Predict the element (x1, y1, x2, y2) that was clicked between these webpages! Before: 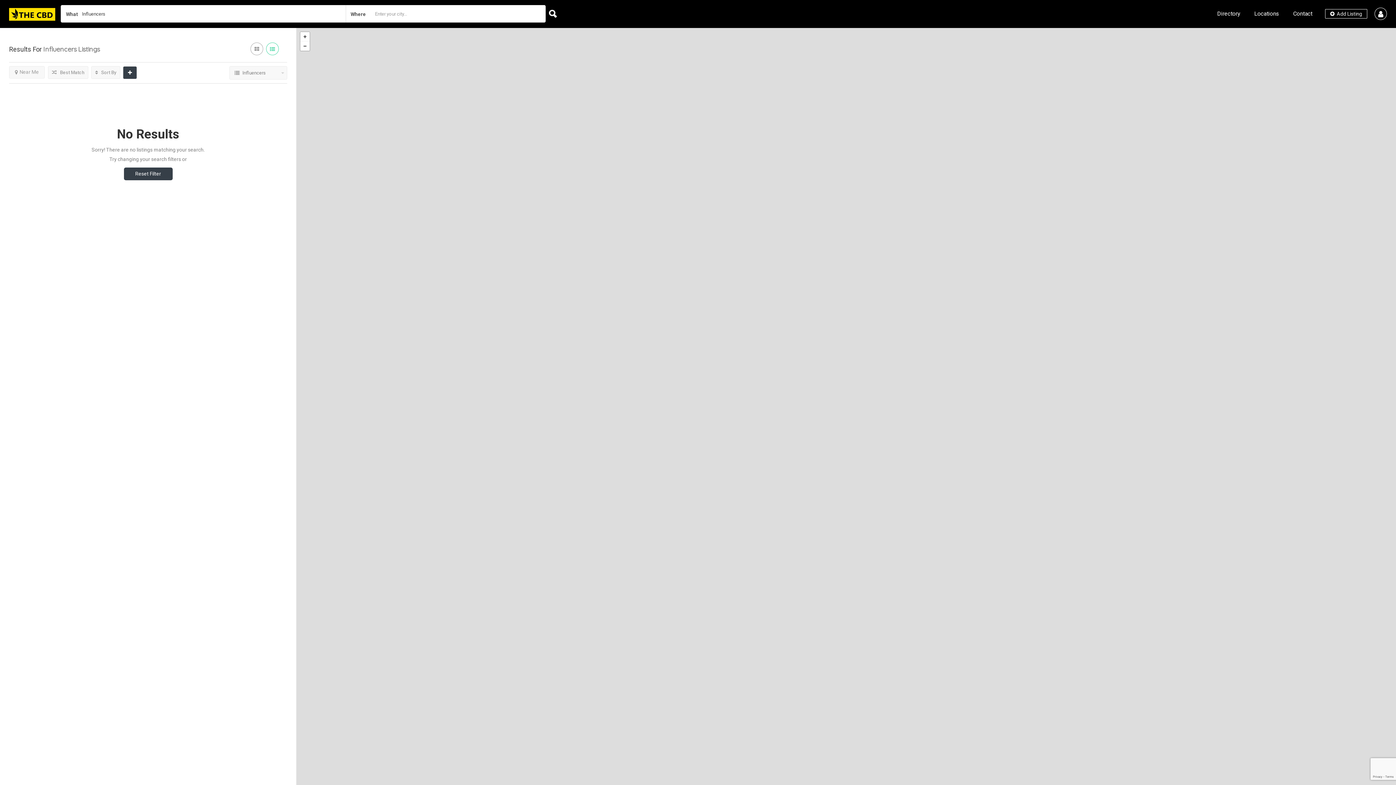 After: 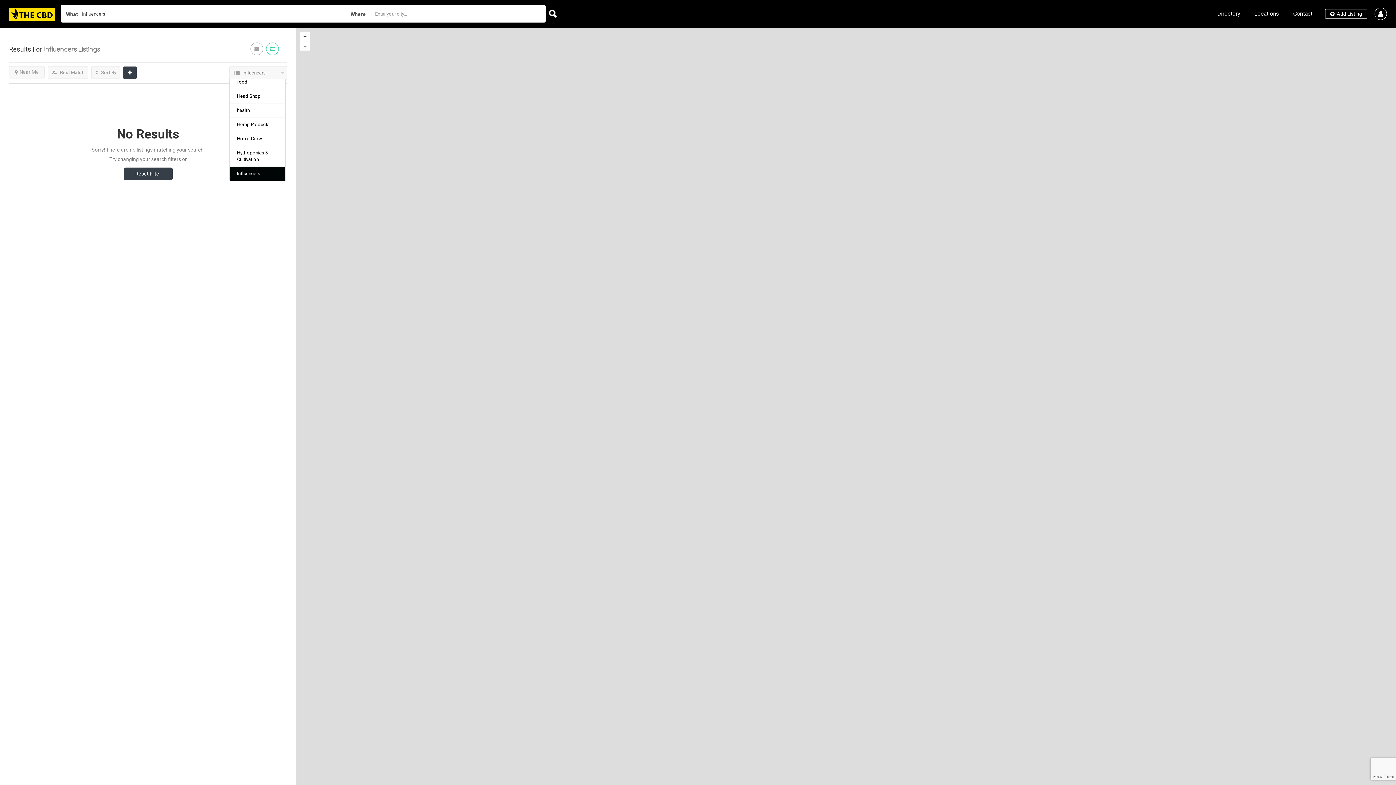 Action: label: Influencers bbox: (239, 66, 286, 79)